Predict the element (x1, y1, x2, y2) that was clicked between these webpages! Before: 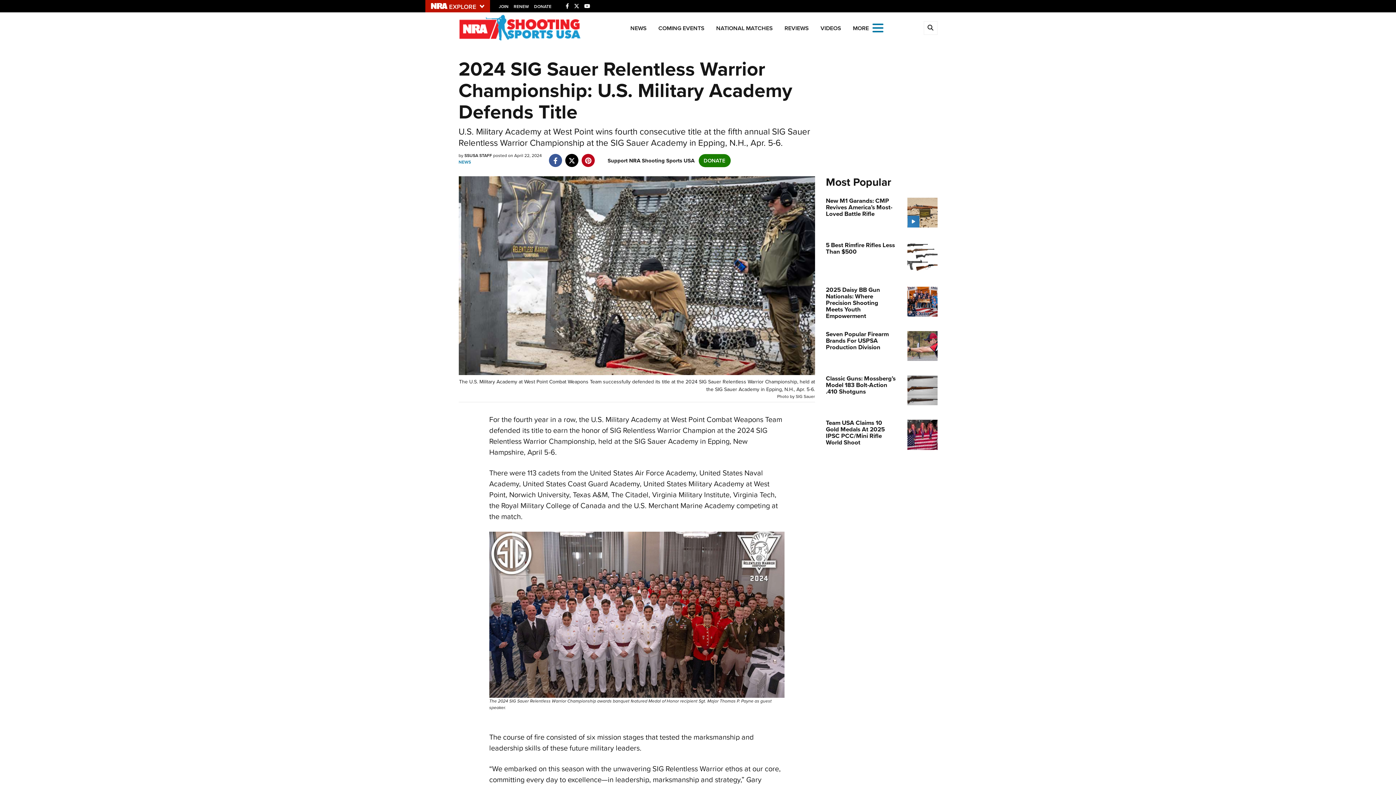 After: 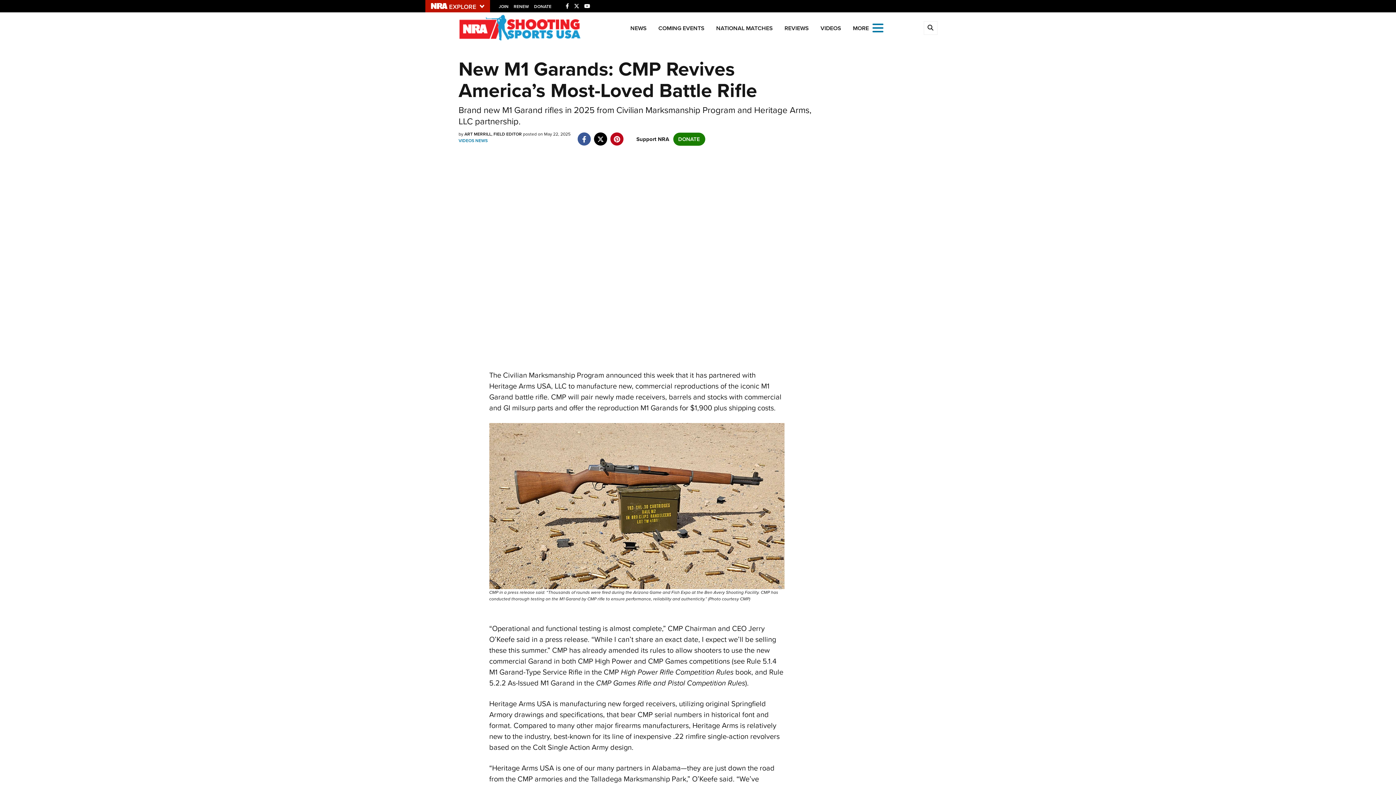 Action: label: New M1 Garands: CMP Revives America’s Most-Loved Battle Rifle bbox: (826, 197, 896, 217)